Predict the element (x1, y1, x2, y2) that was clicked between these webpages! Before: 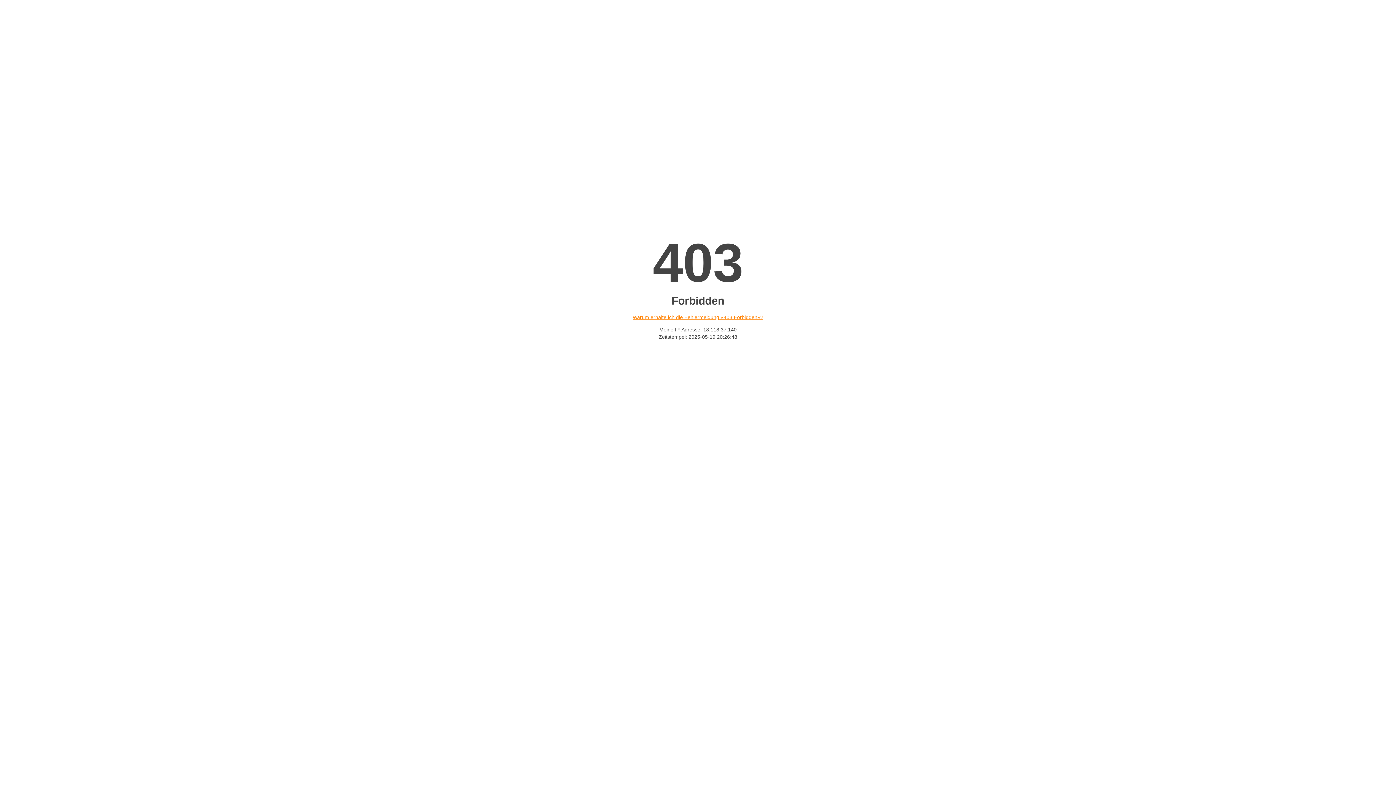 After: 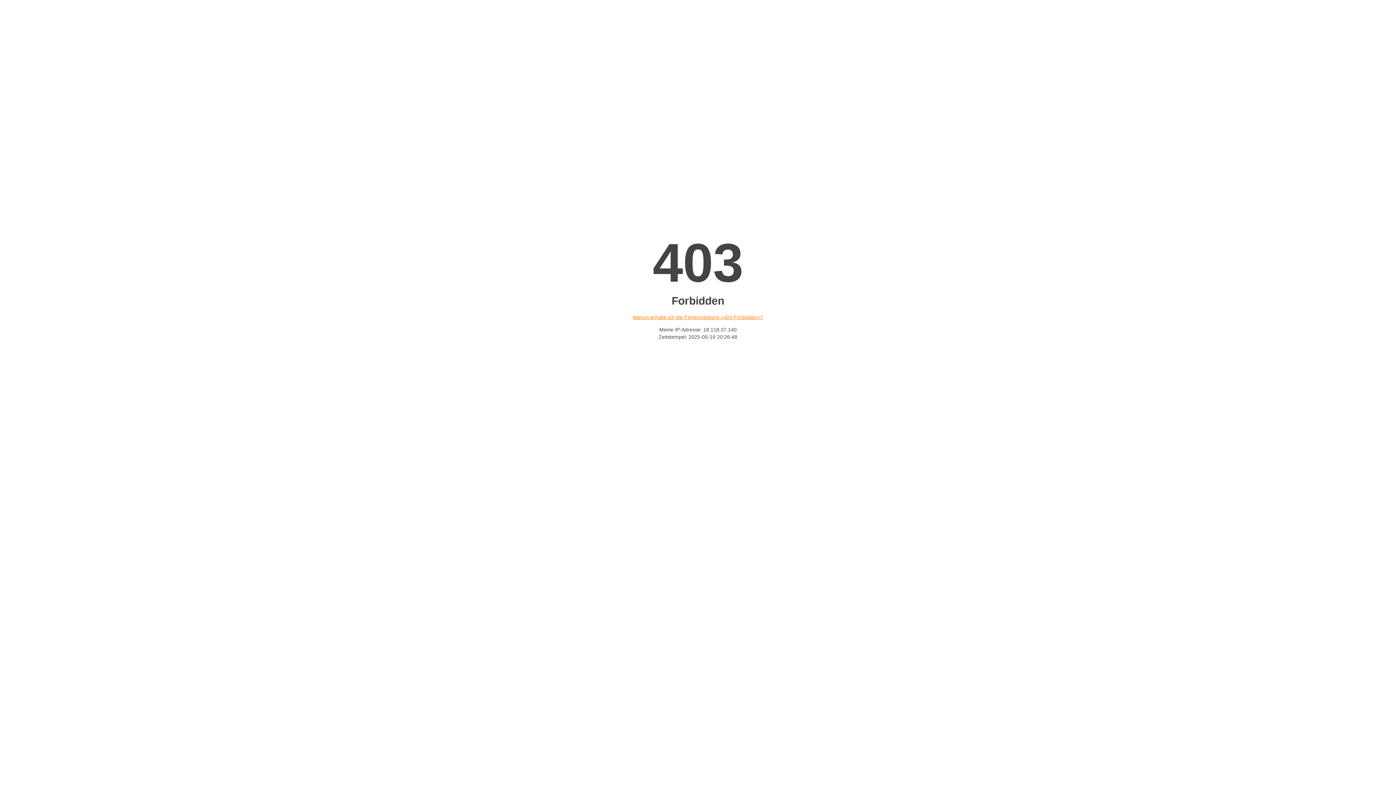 Action: bbox: (632, 314, 763, 320) label: Warum erhalte ich die Fehlermeldung «403 Forbidden»?